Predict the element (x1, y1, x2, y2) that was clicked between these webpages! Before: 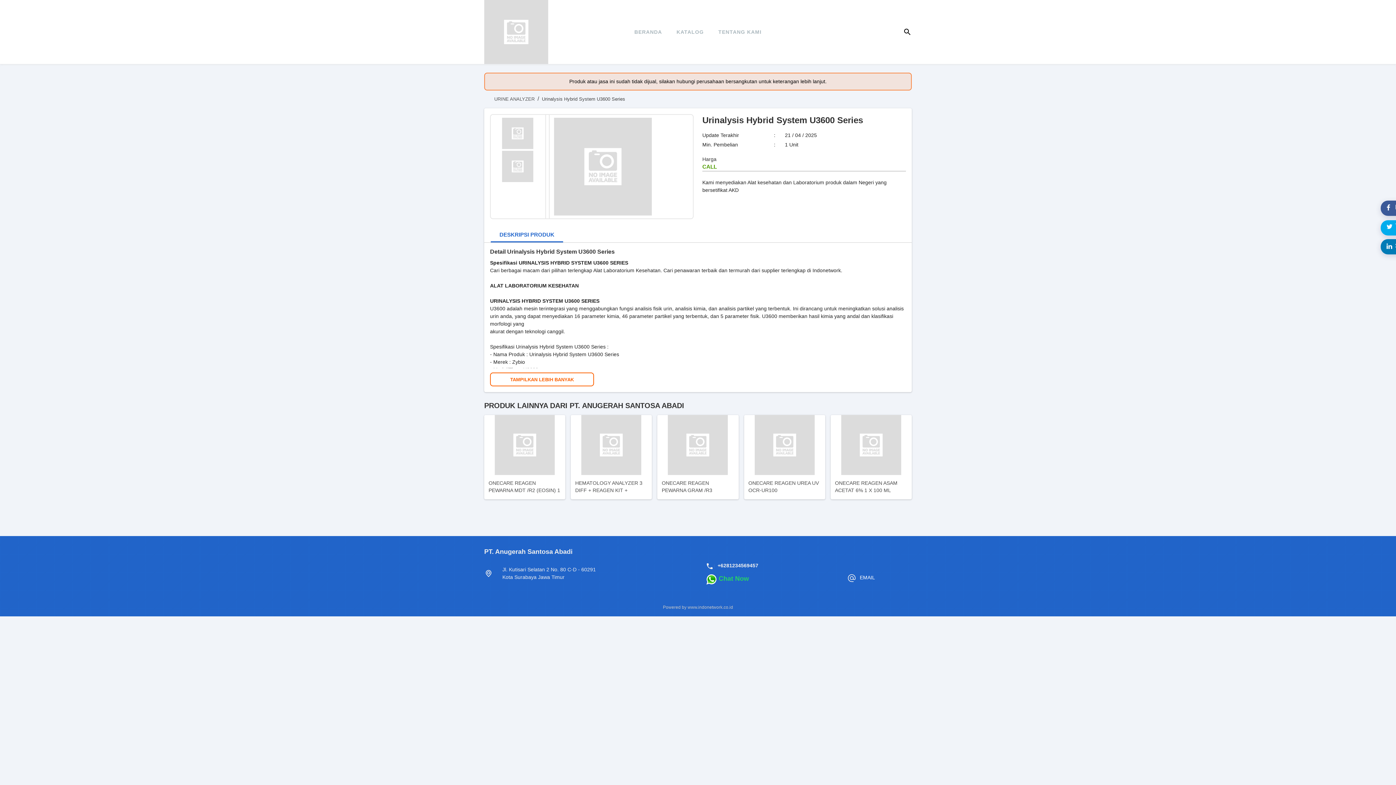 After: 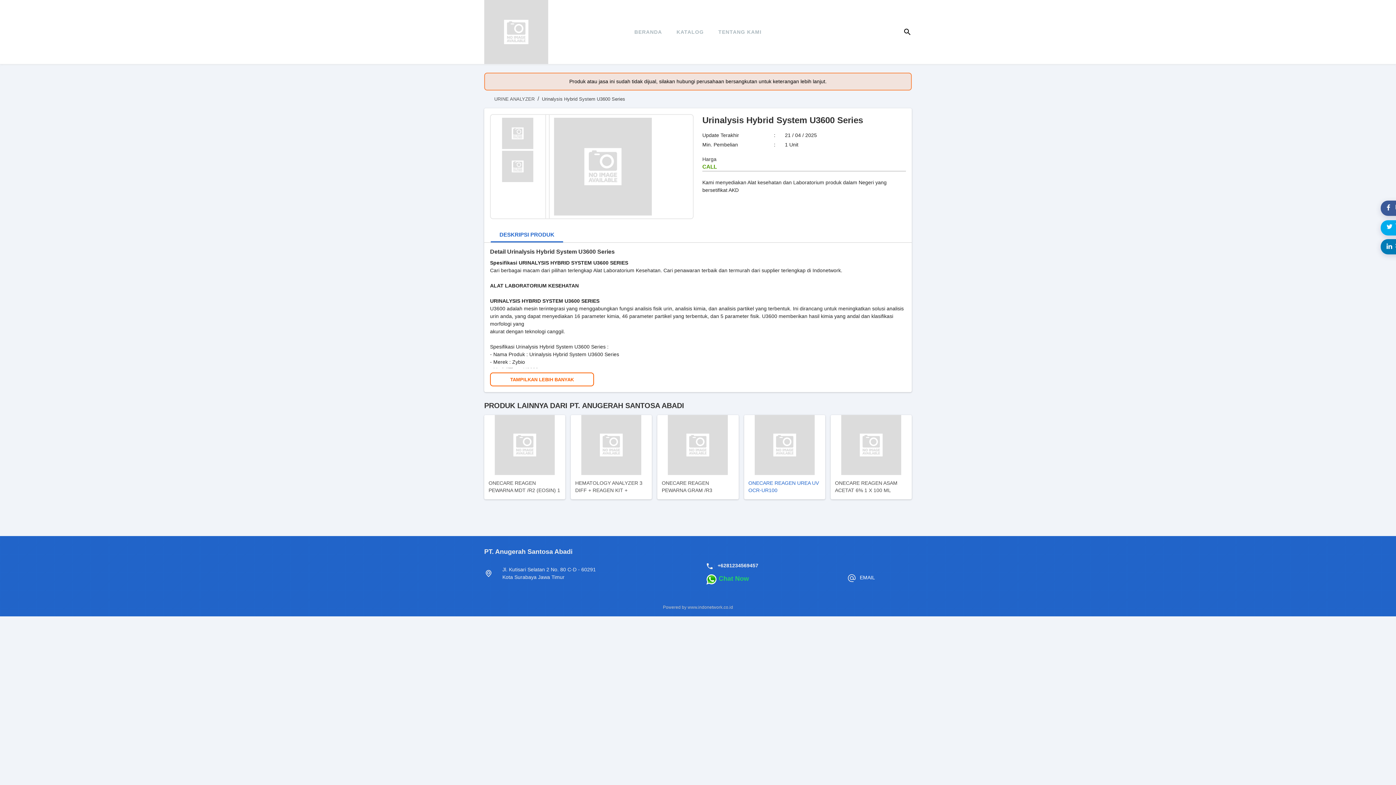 Action: bbox: (744, 415, 825, 499) label: ONECARE REAGEN UREA UV OCR-UR100 